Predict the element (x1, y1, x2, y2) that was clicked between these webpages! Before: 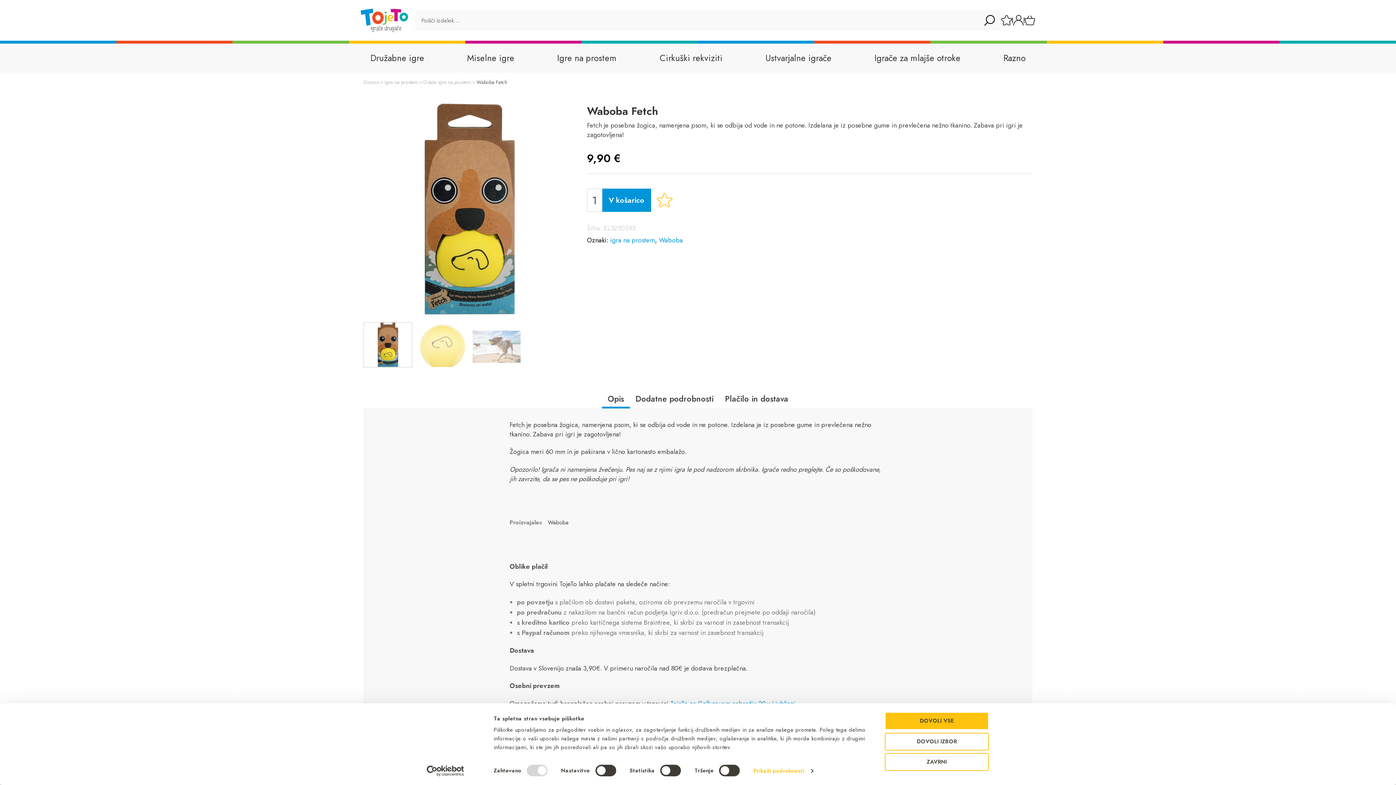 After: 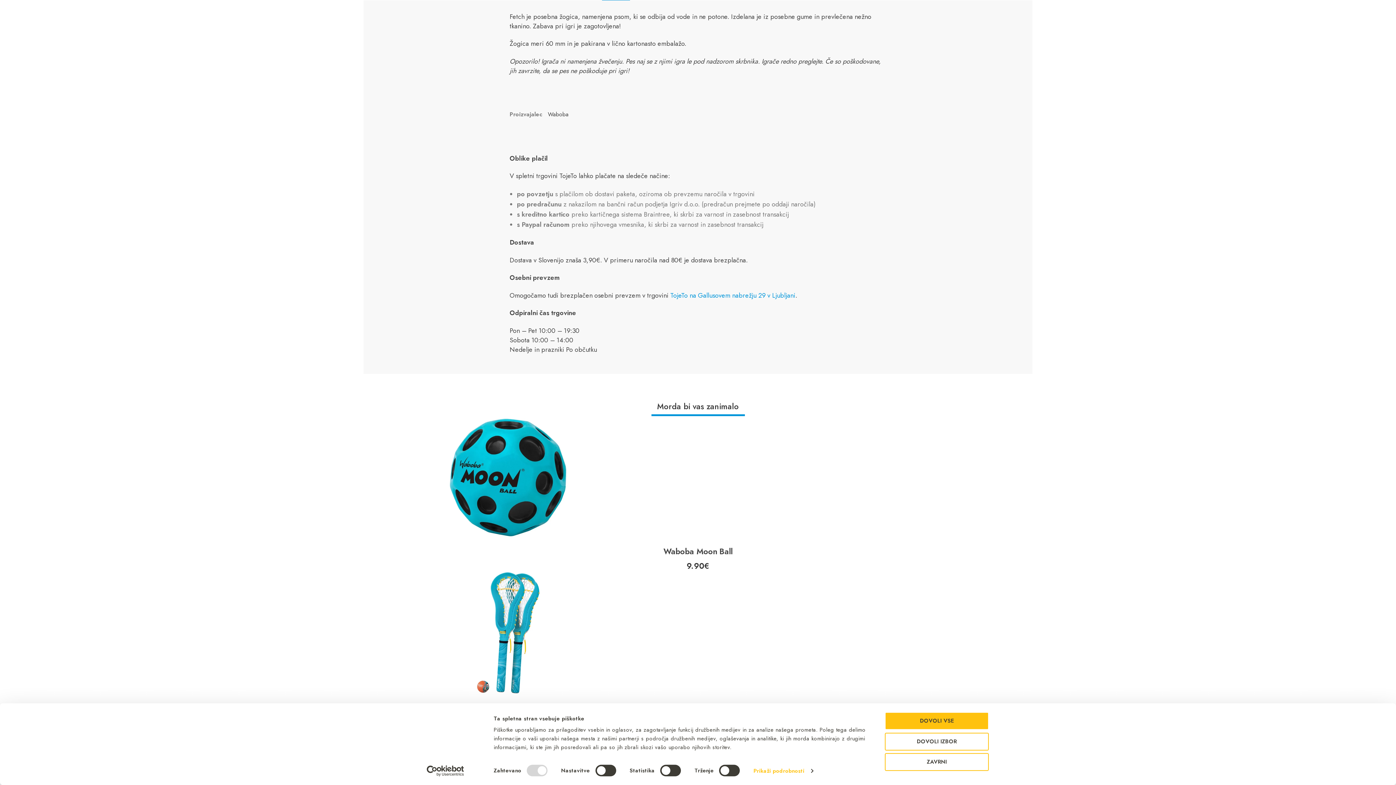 Action: bbox: (602, 391, 630, 408) label: Opis